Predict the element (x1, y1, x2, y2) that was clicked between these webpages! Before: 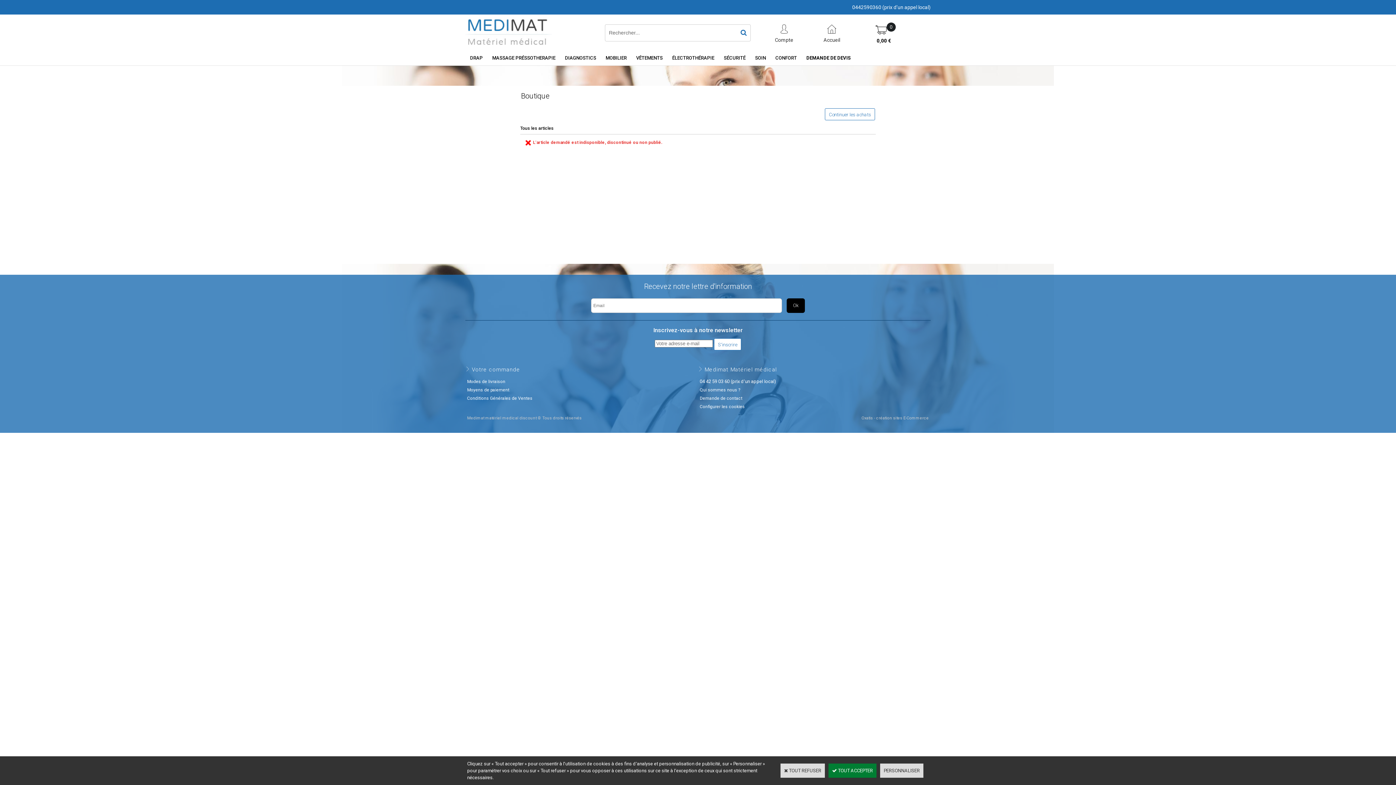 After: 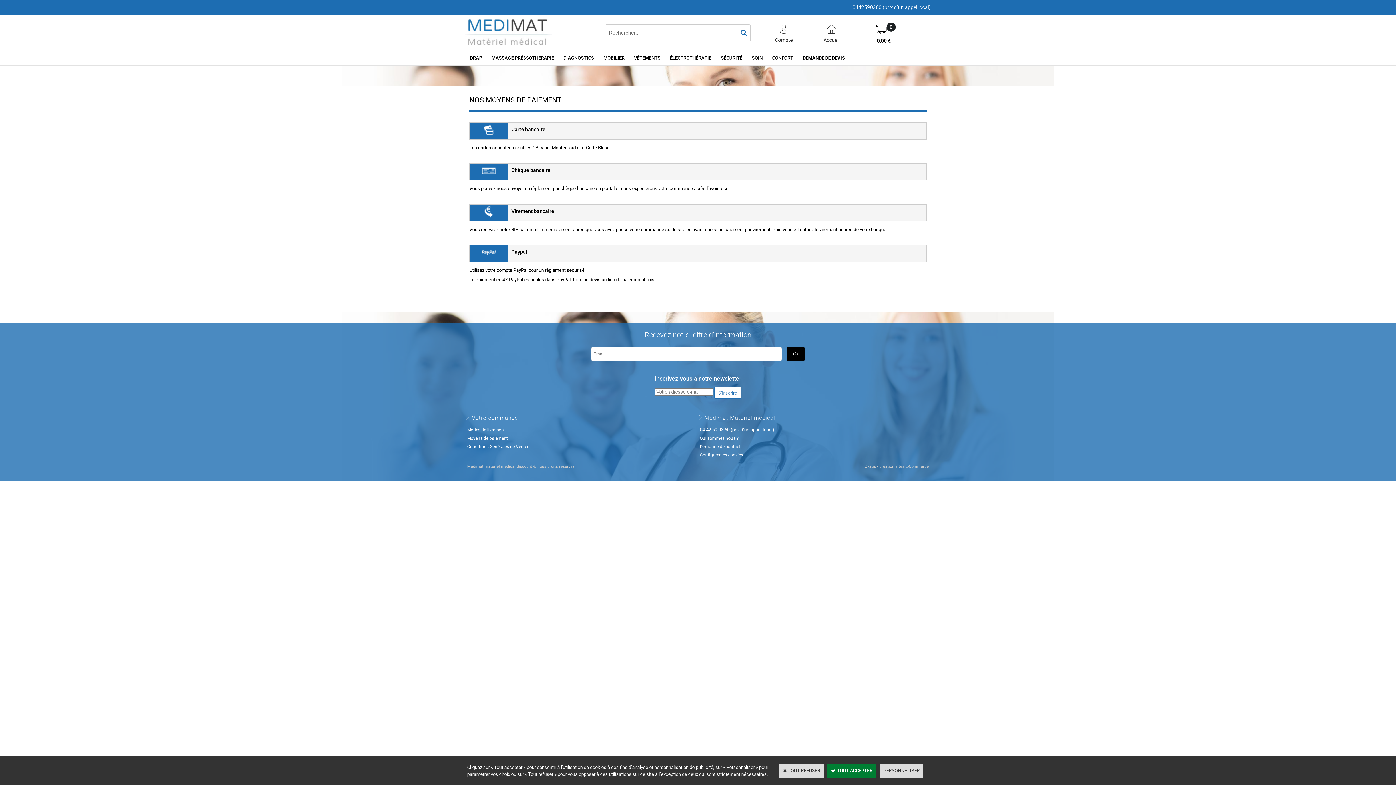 Action: label: Moyens de paiement bbox: (465, 385, 511, 394)